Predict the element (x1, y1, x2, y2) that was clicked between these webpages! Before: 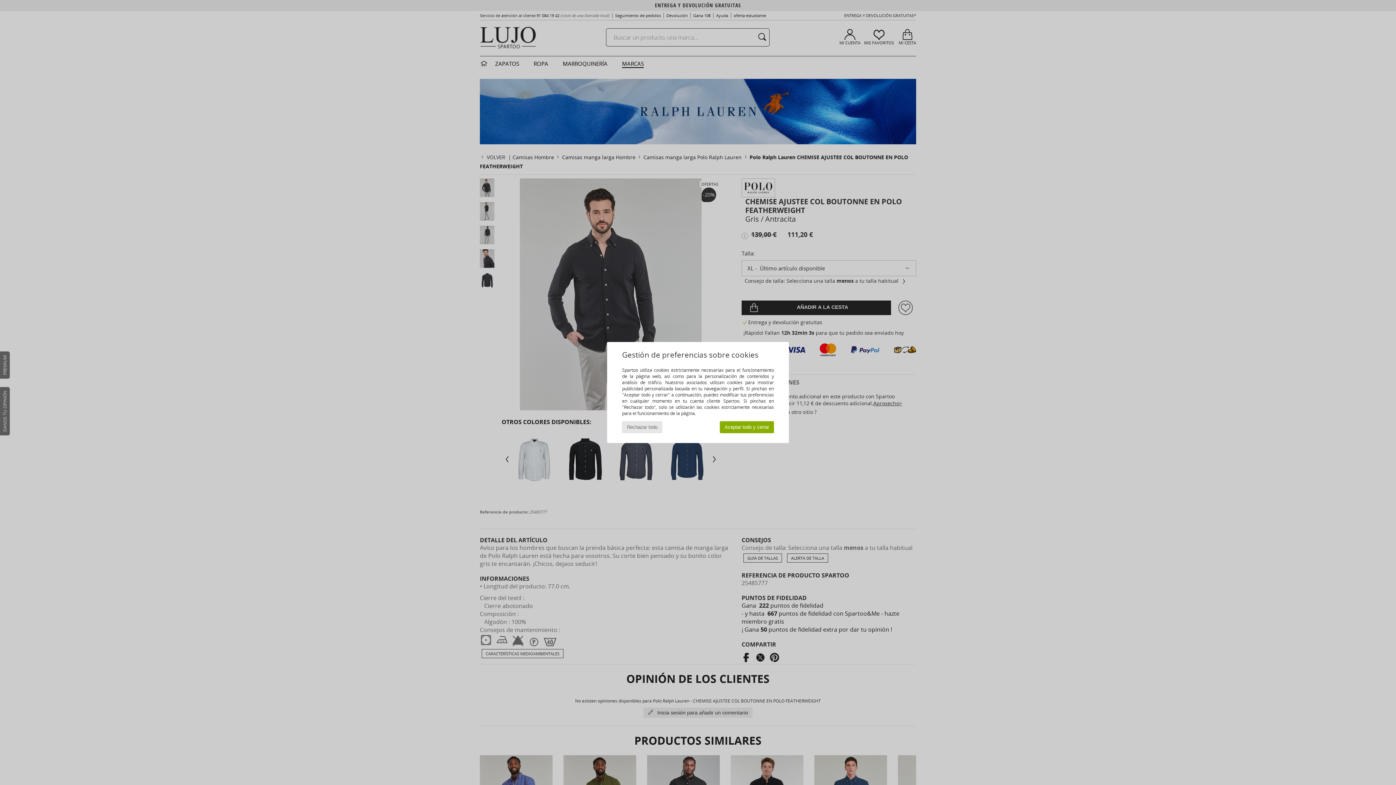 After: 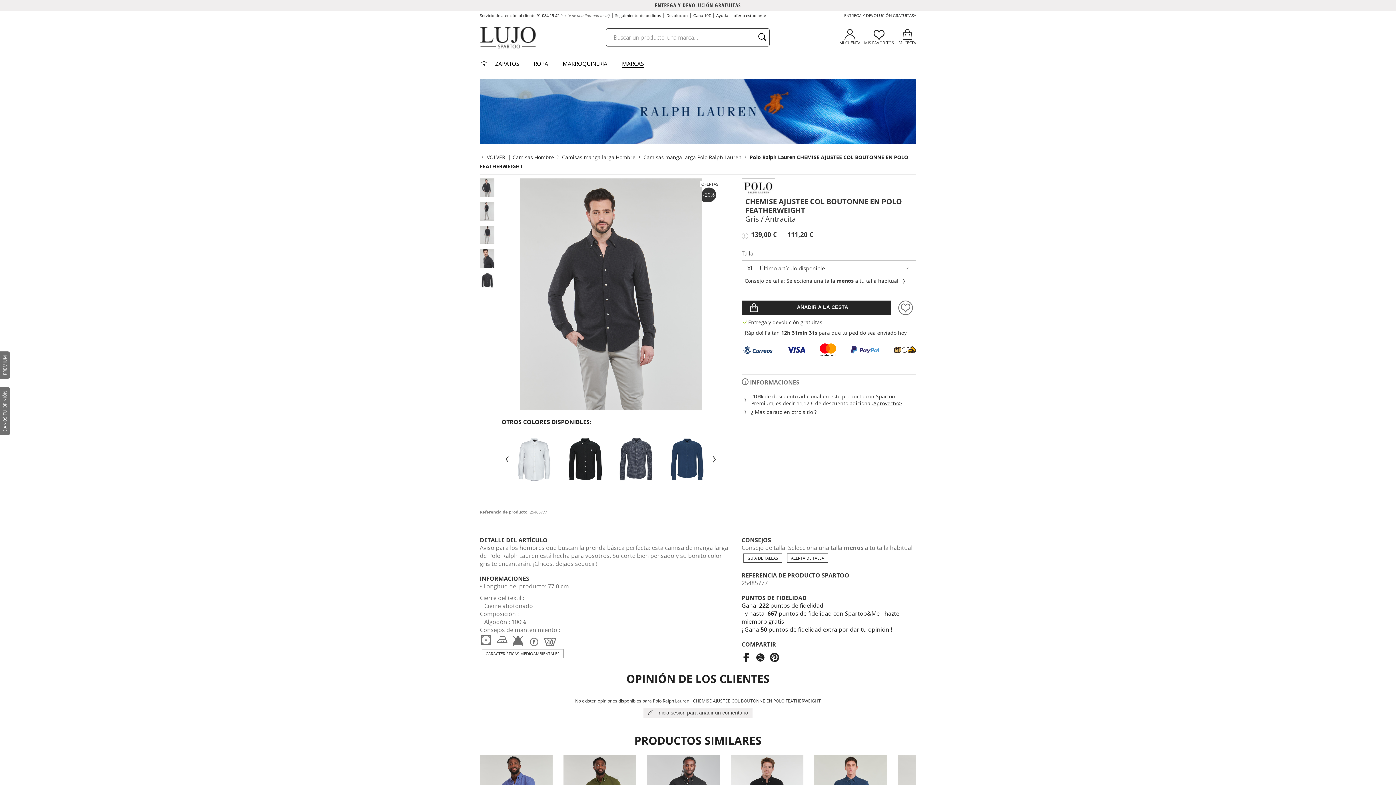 Action: label: Aceptar todo y cerrar bbox: (720, 421, 774, 433)